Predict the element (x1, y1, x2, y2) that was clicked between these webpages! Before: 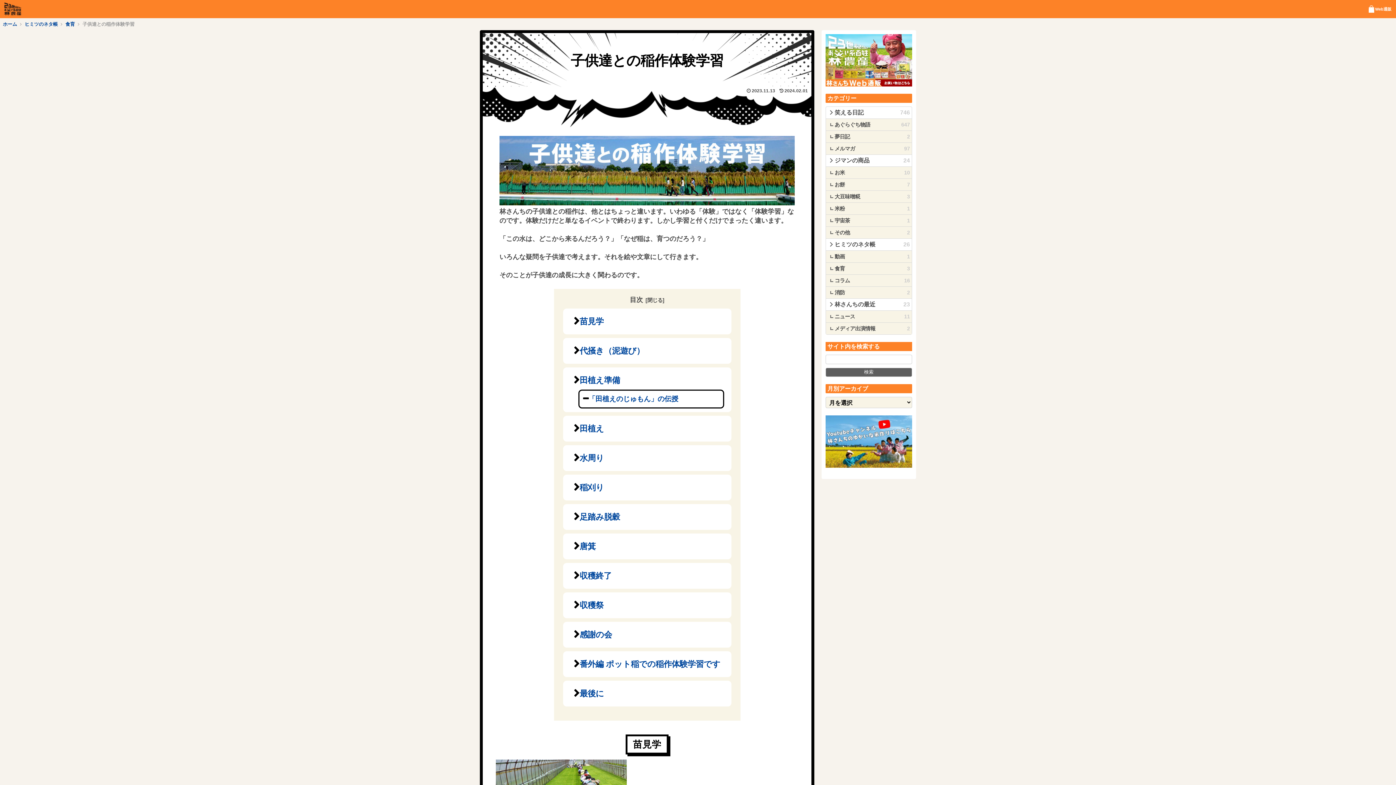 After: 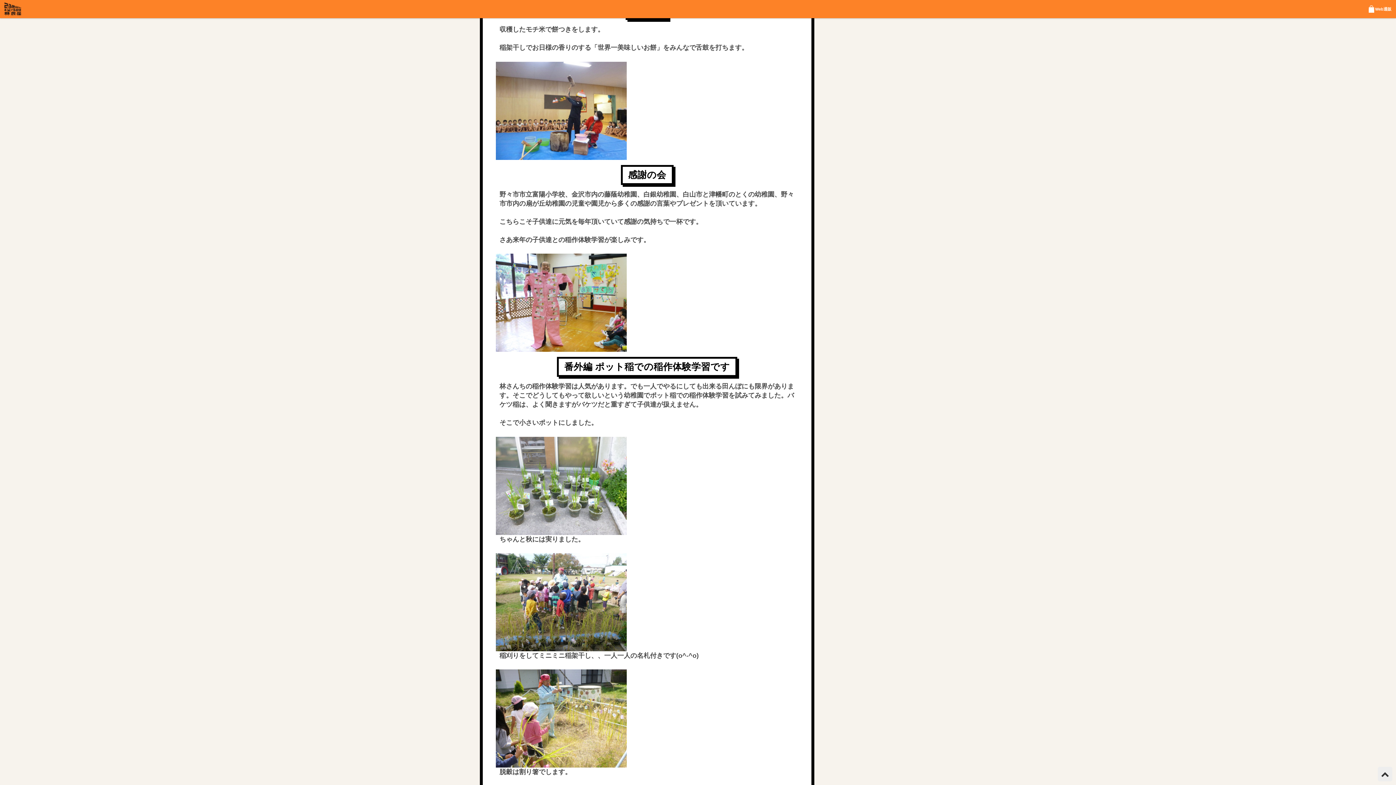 Action: label: 収穫祭 bbox: (570, 596, 724, 615)